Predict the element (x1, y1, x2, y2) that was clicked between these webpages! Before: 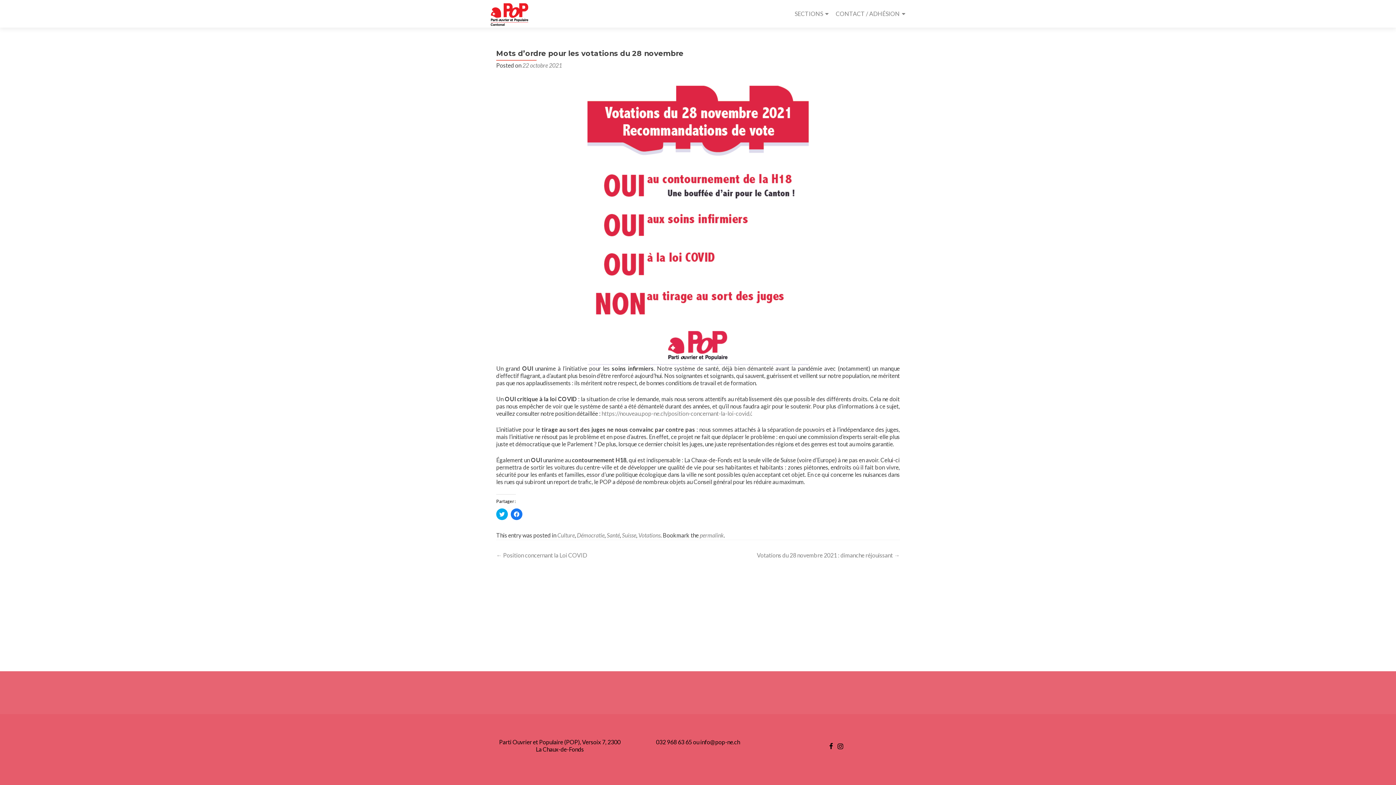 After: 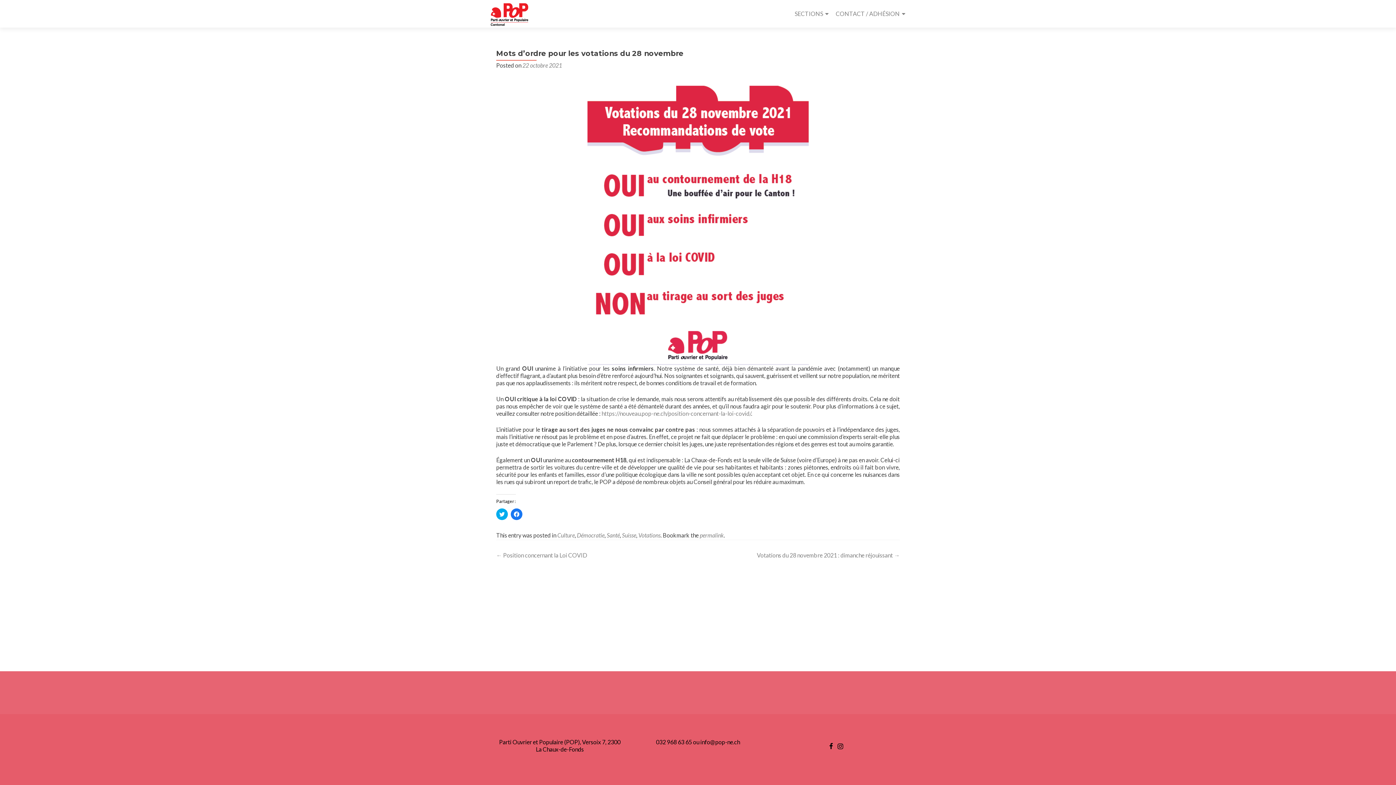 Action: bbox: (700, 532, 724, 538) label: permalink